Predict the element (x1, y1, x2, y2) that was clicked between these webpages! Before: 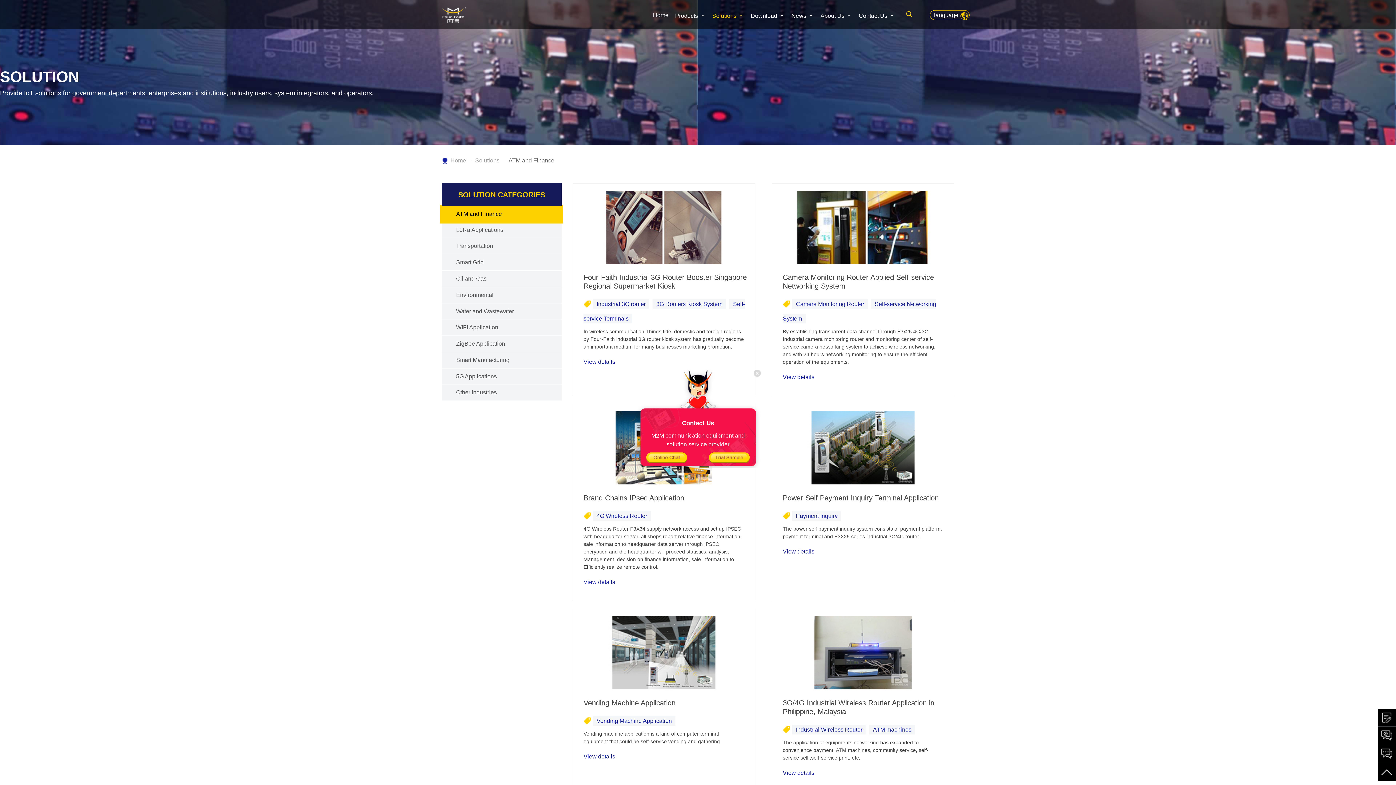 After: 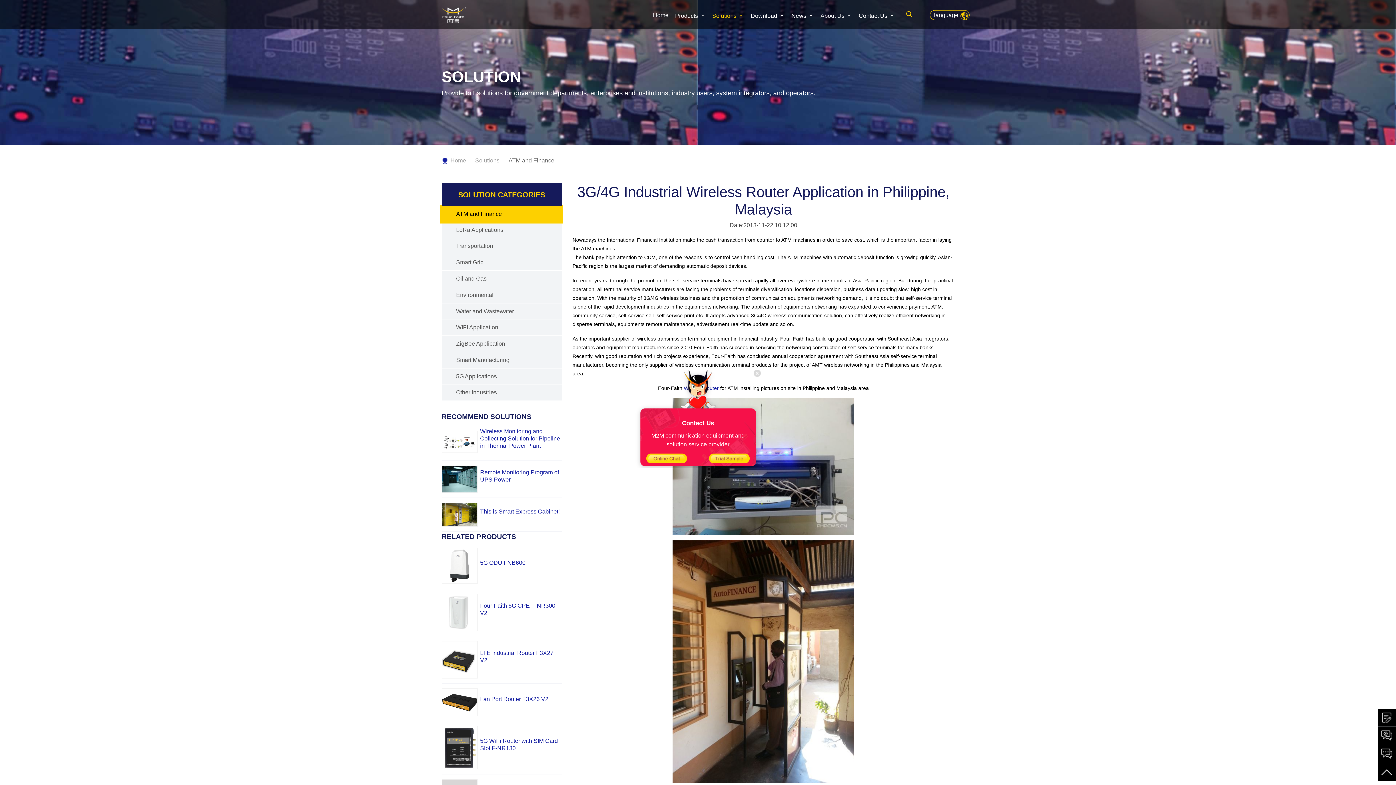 Action: bbox: (796, 726, 862, 732) label: Industrial Wireless Router